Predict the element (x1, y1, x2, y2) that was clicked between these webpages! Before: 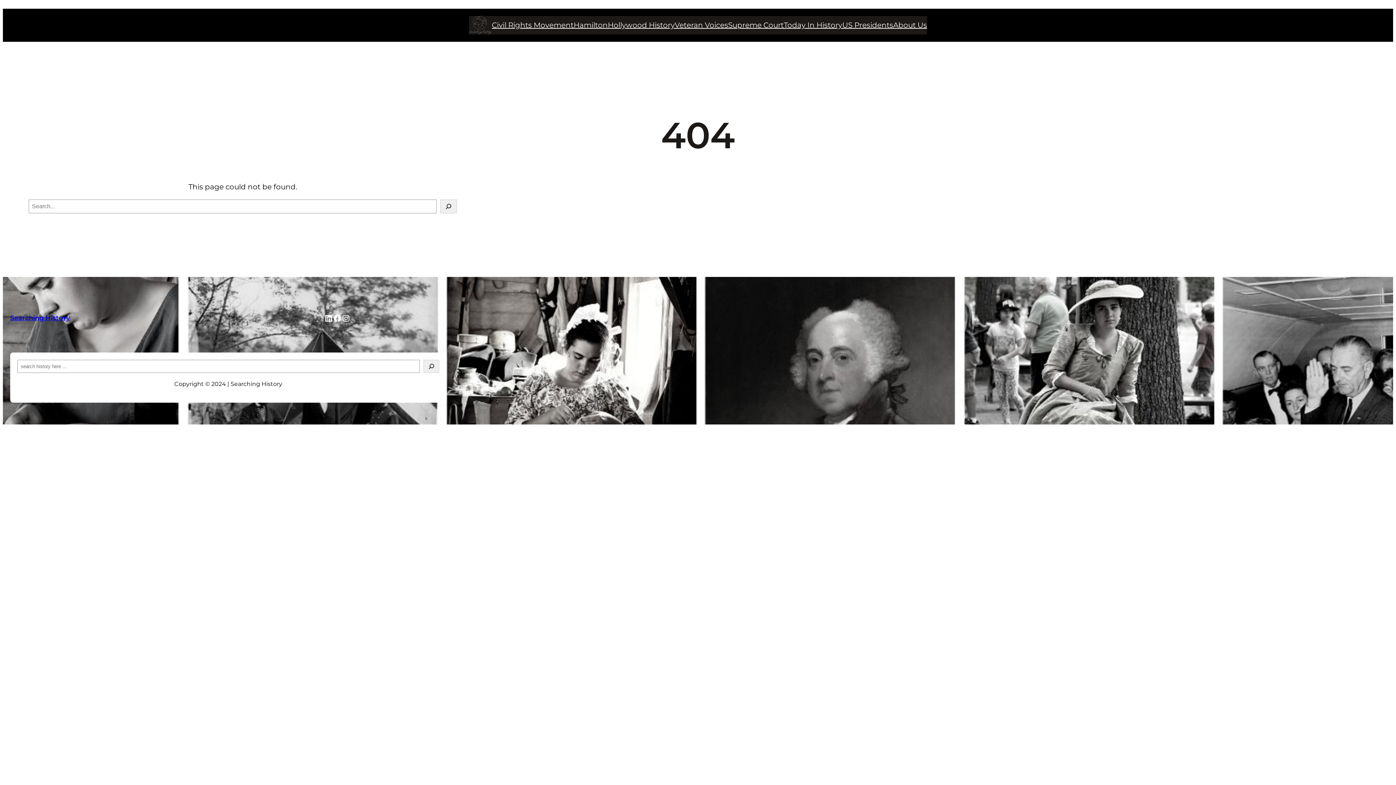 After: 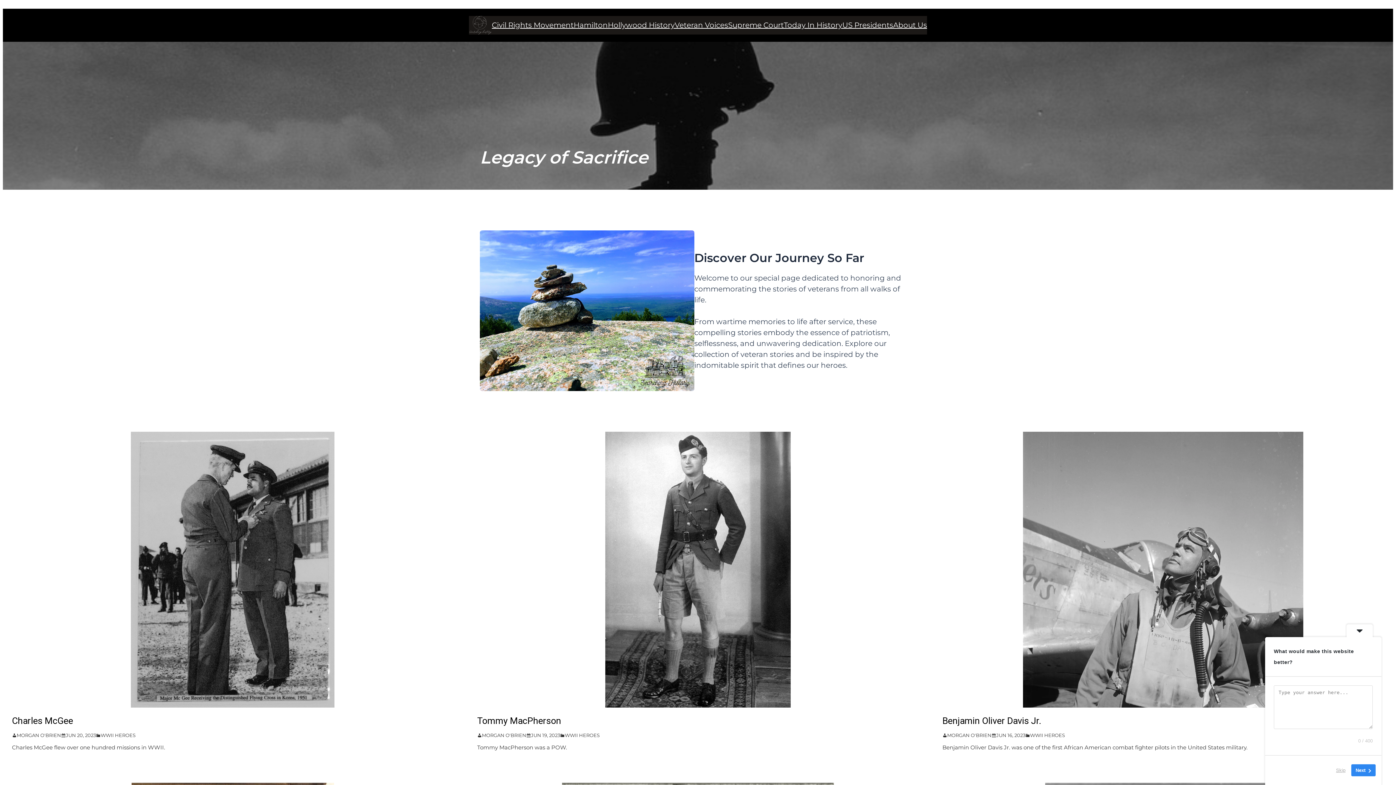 Action: bbox: (674, 19, 728, 30) label: Veteran Voices